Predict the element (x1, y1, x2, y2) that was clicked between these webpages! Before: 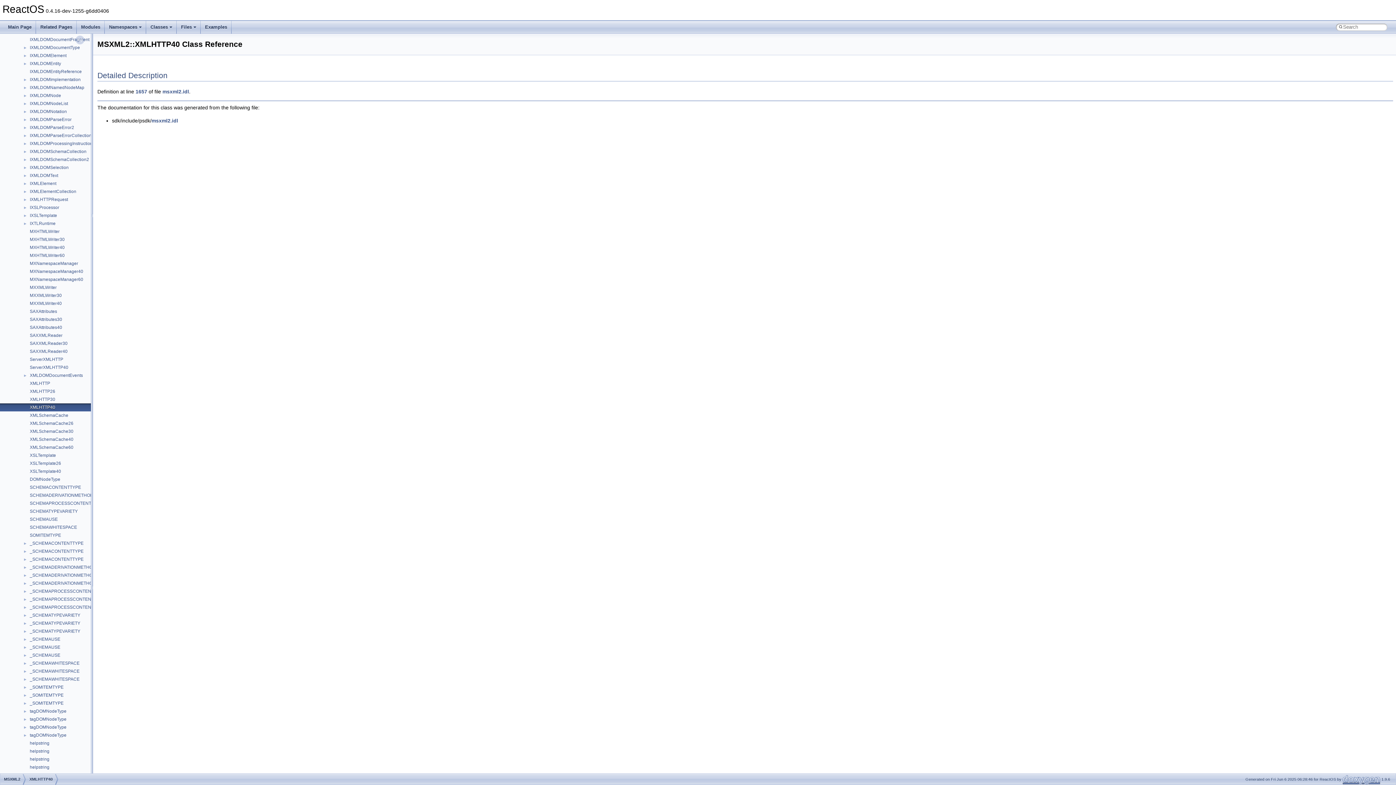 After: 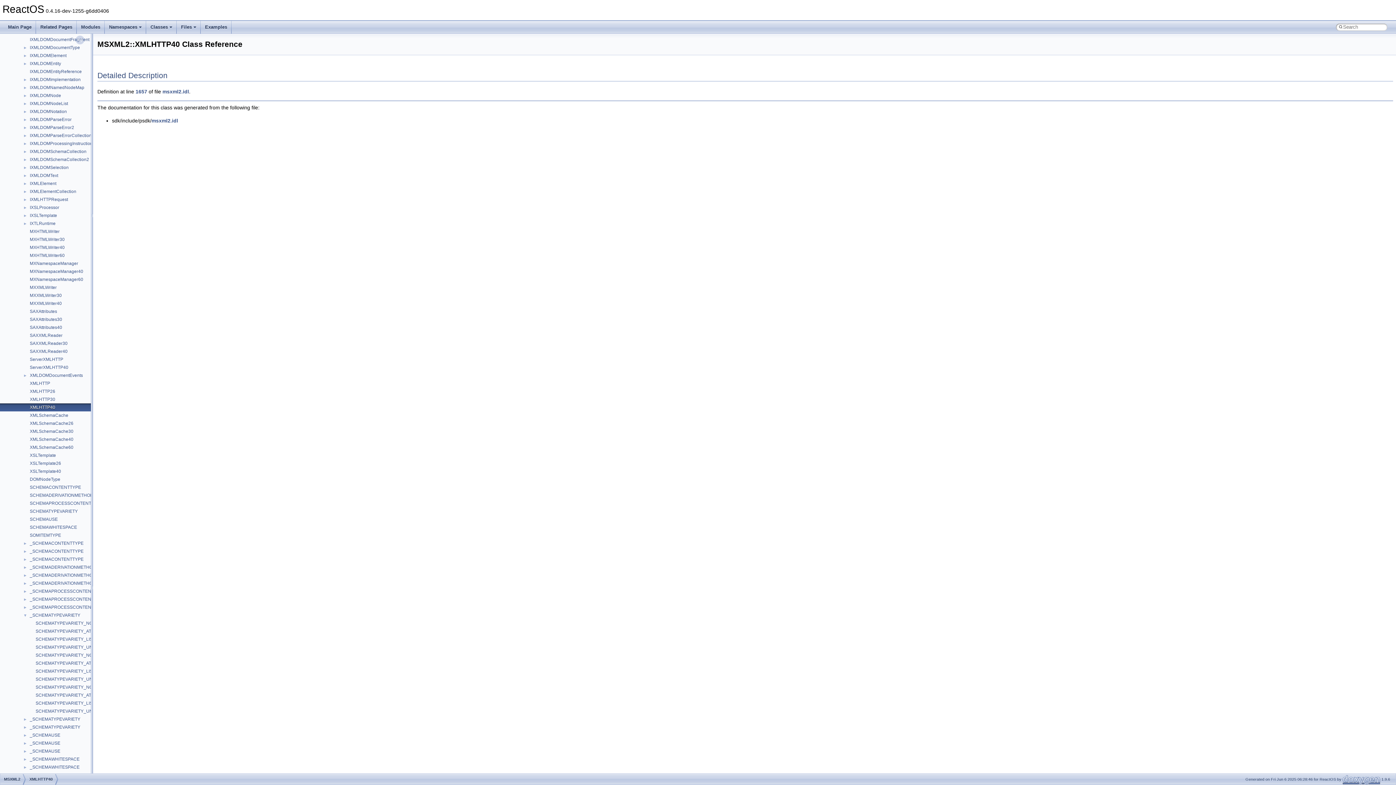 Action: label: ► bbox: (0, 612, 29, 618)